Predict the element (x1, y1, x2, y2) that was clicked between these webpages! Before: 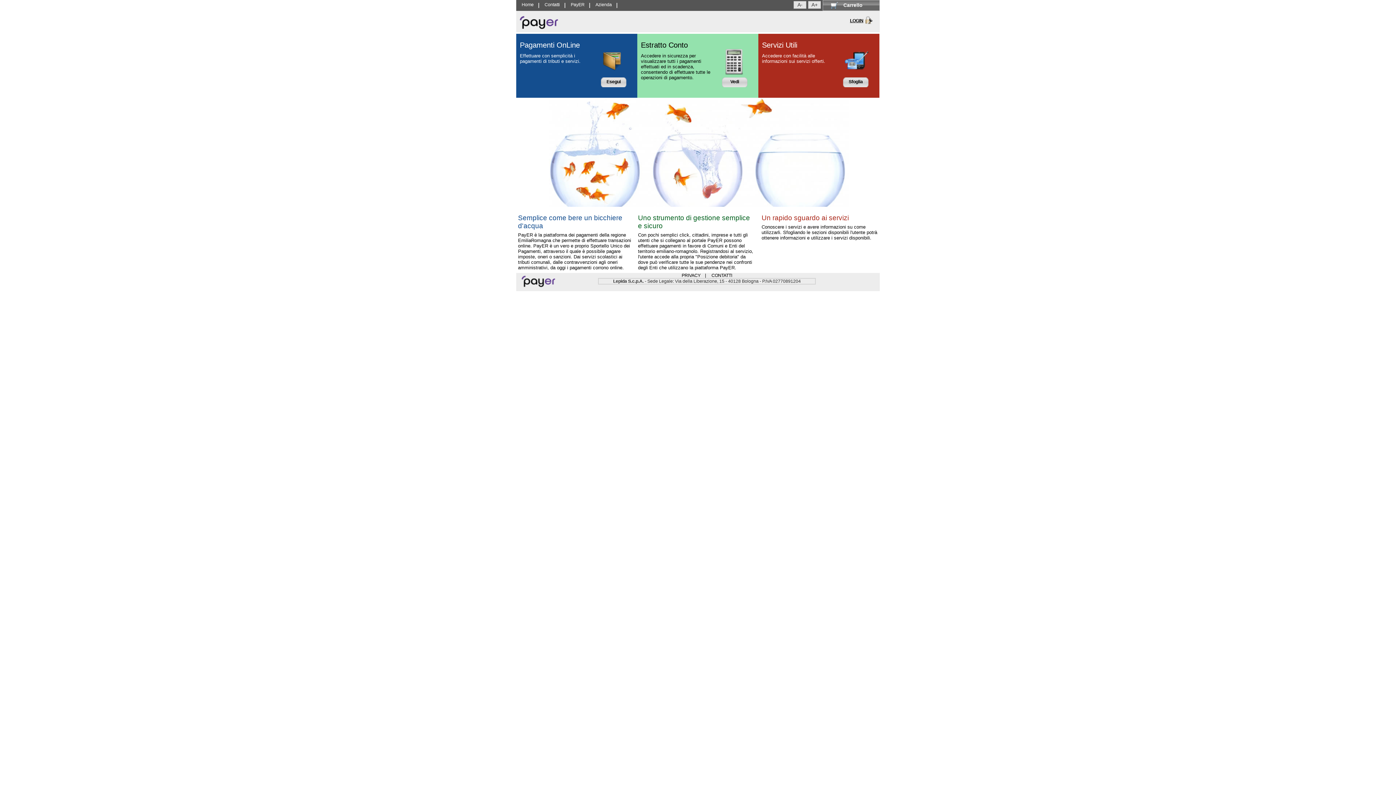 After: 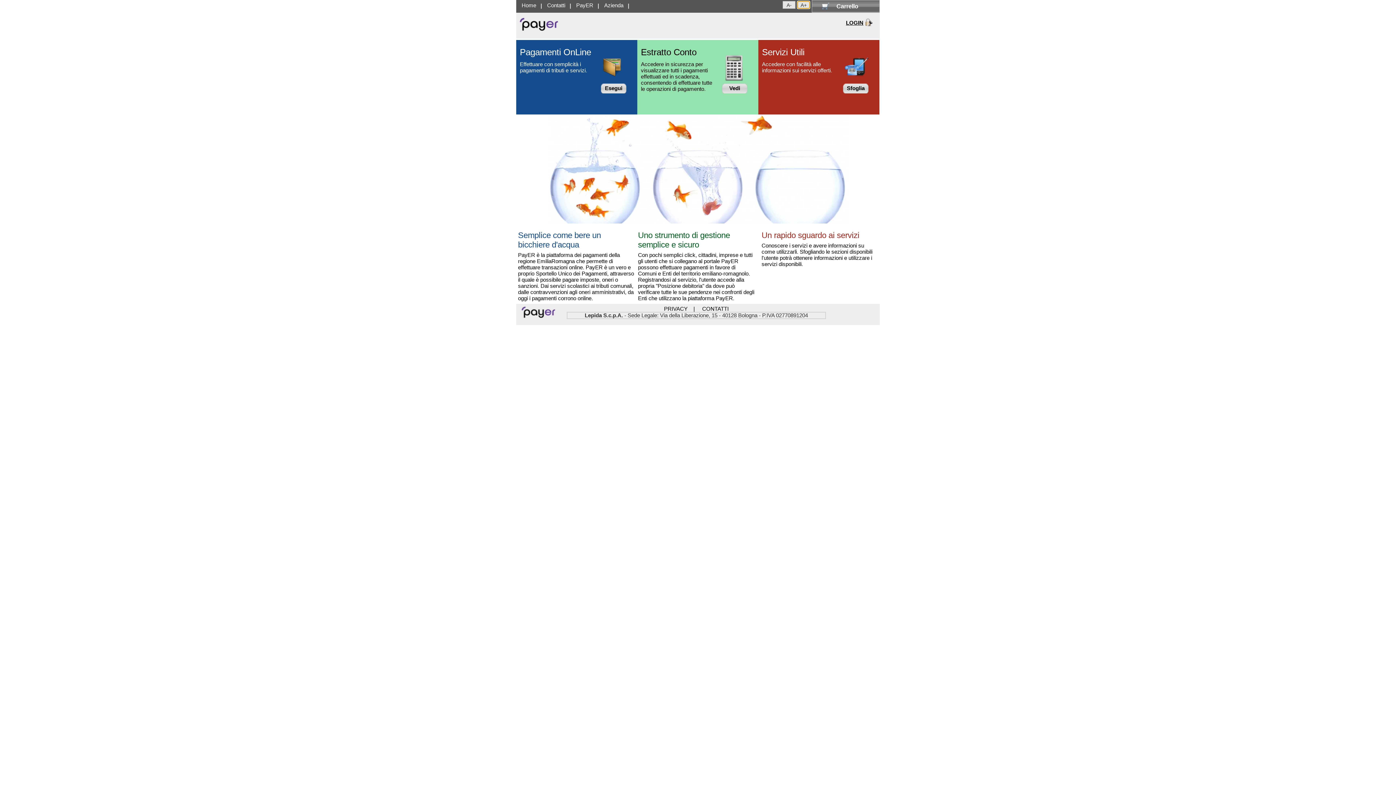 Action: bbox: (808, 1, 821, 8) label: A+